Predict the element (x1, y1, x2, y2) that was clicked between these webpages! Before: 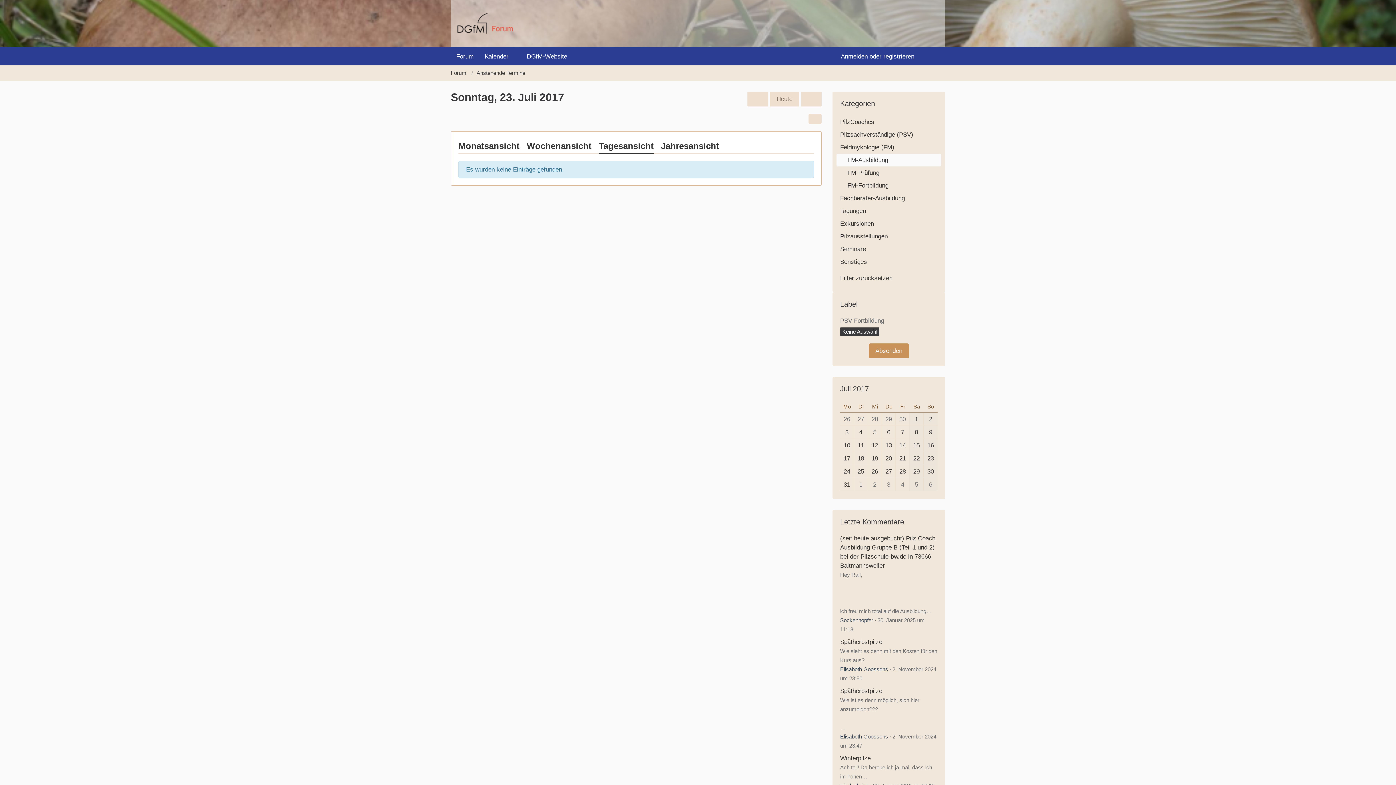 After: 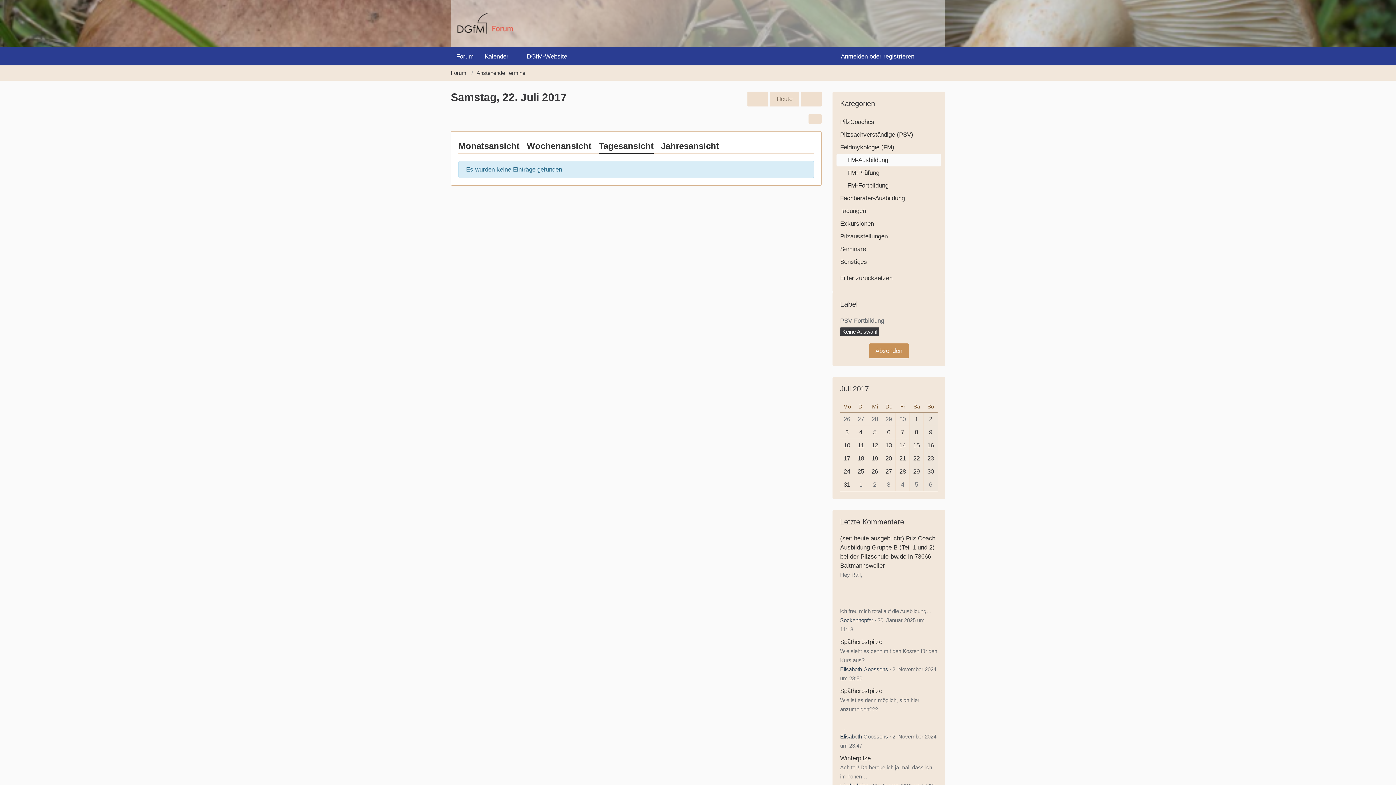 Action: bbox: (747, 91, 768, 106)